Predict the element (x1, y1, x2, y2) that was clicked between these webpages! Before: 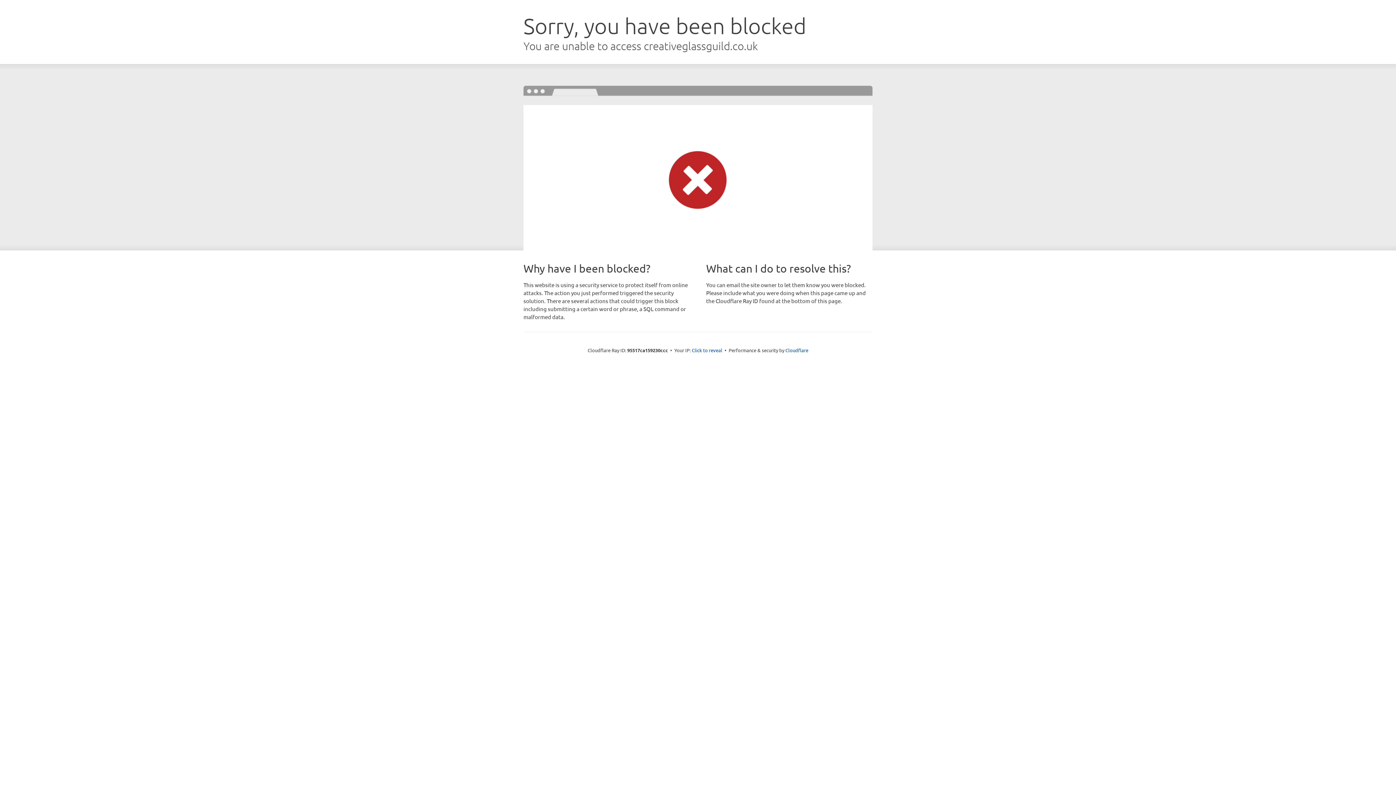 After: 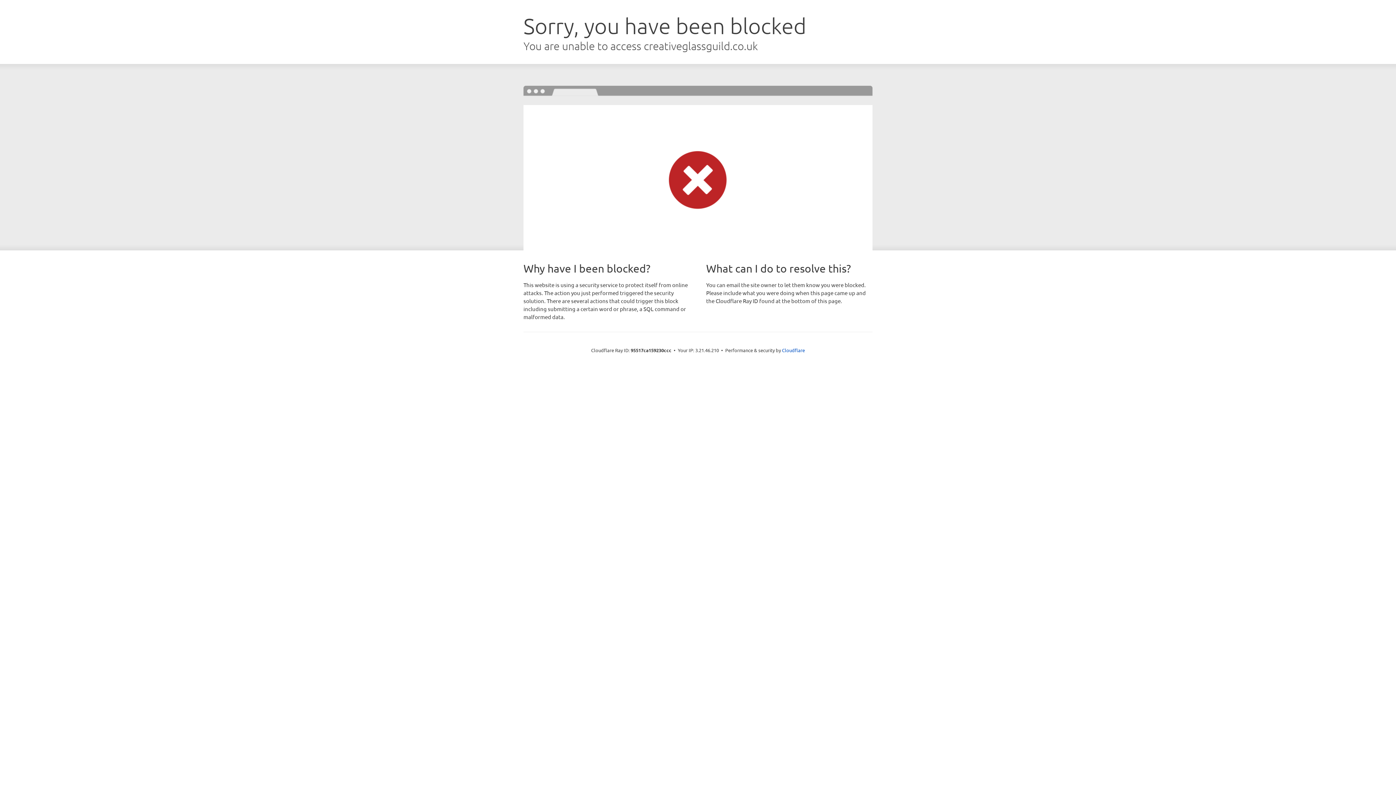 Action: label: Click to reveal bbox: (692, 346, 722, 353)